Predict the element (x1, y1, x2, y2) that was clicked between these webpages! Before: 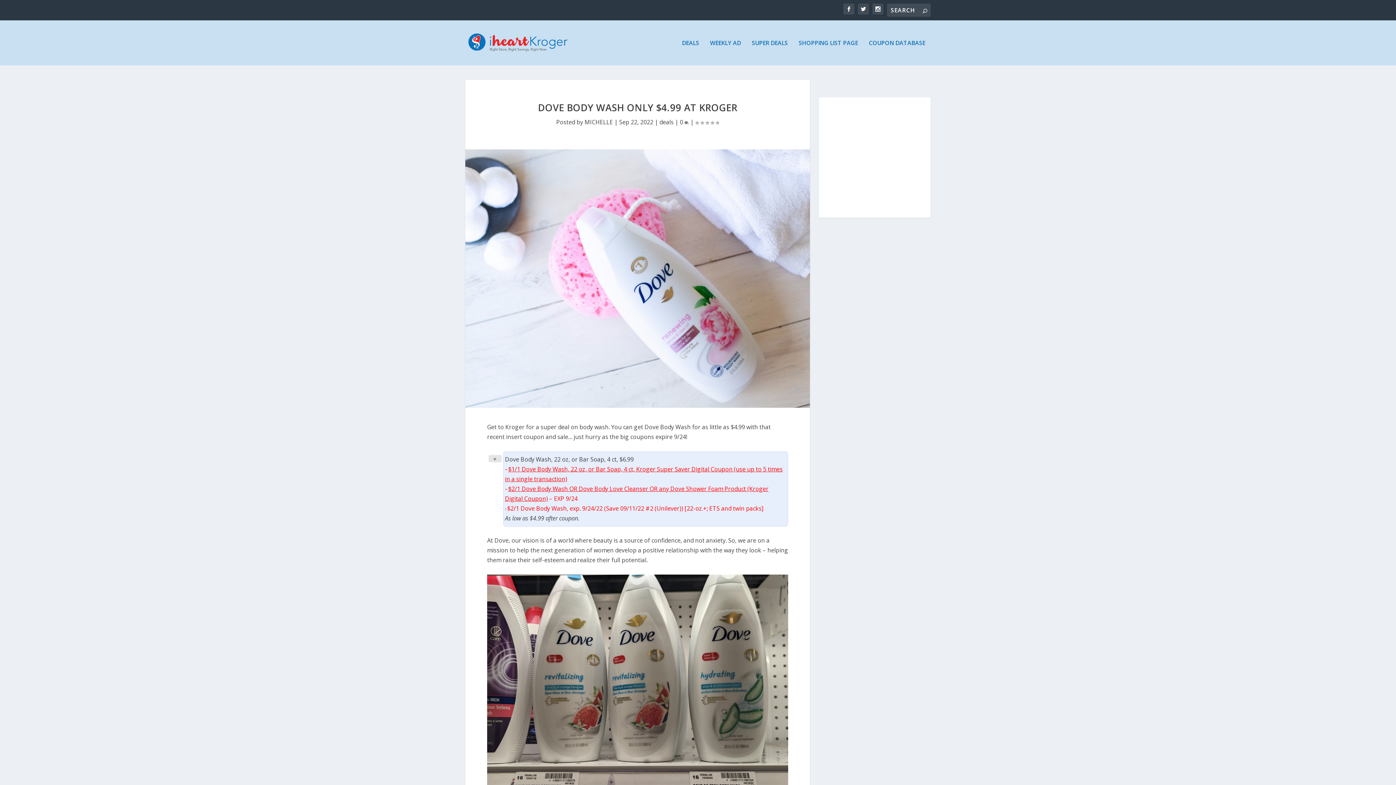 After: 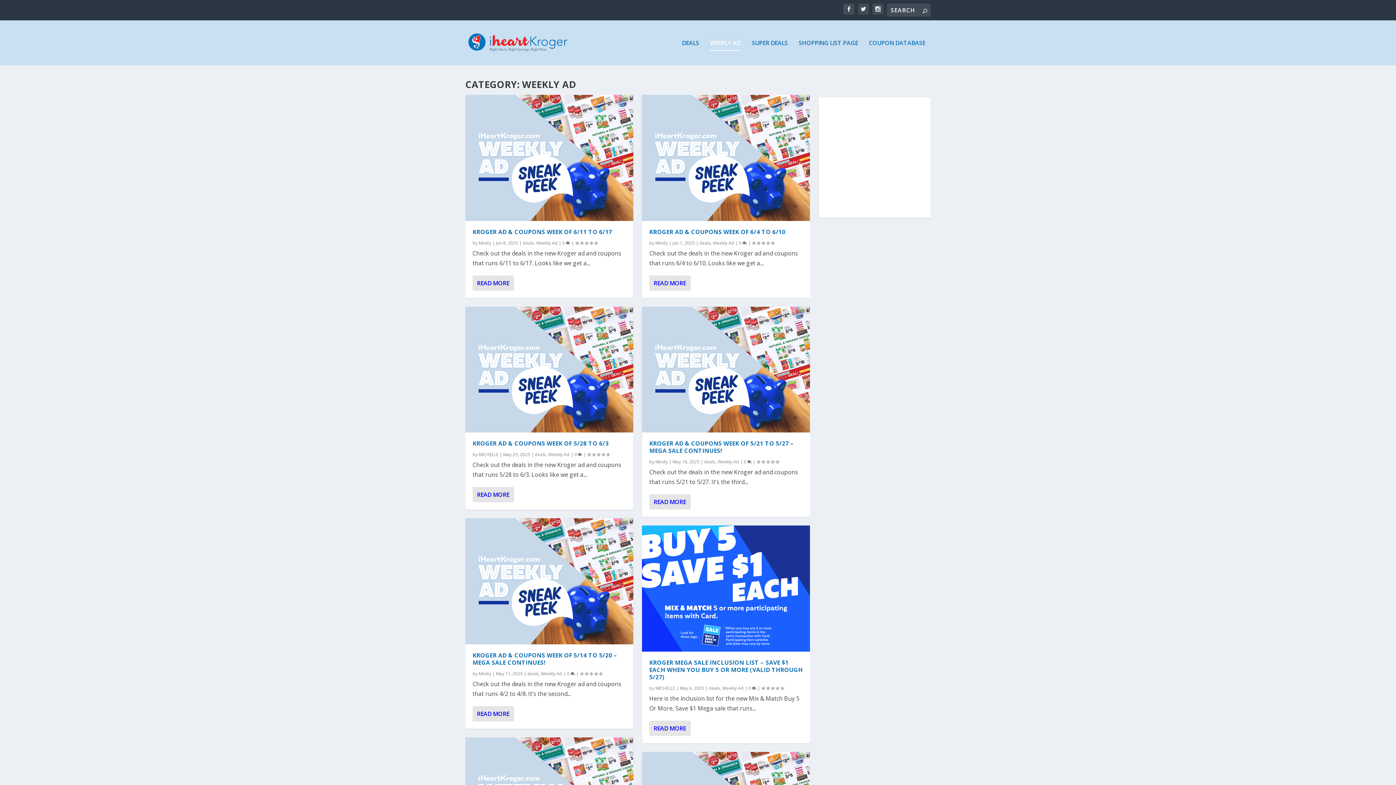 Action: bbox: (710, 40, 741, 65) label: WEEKLY AD